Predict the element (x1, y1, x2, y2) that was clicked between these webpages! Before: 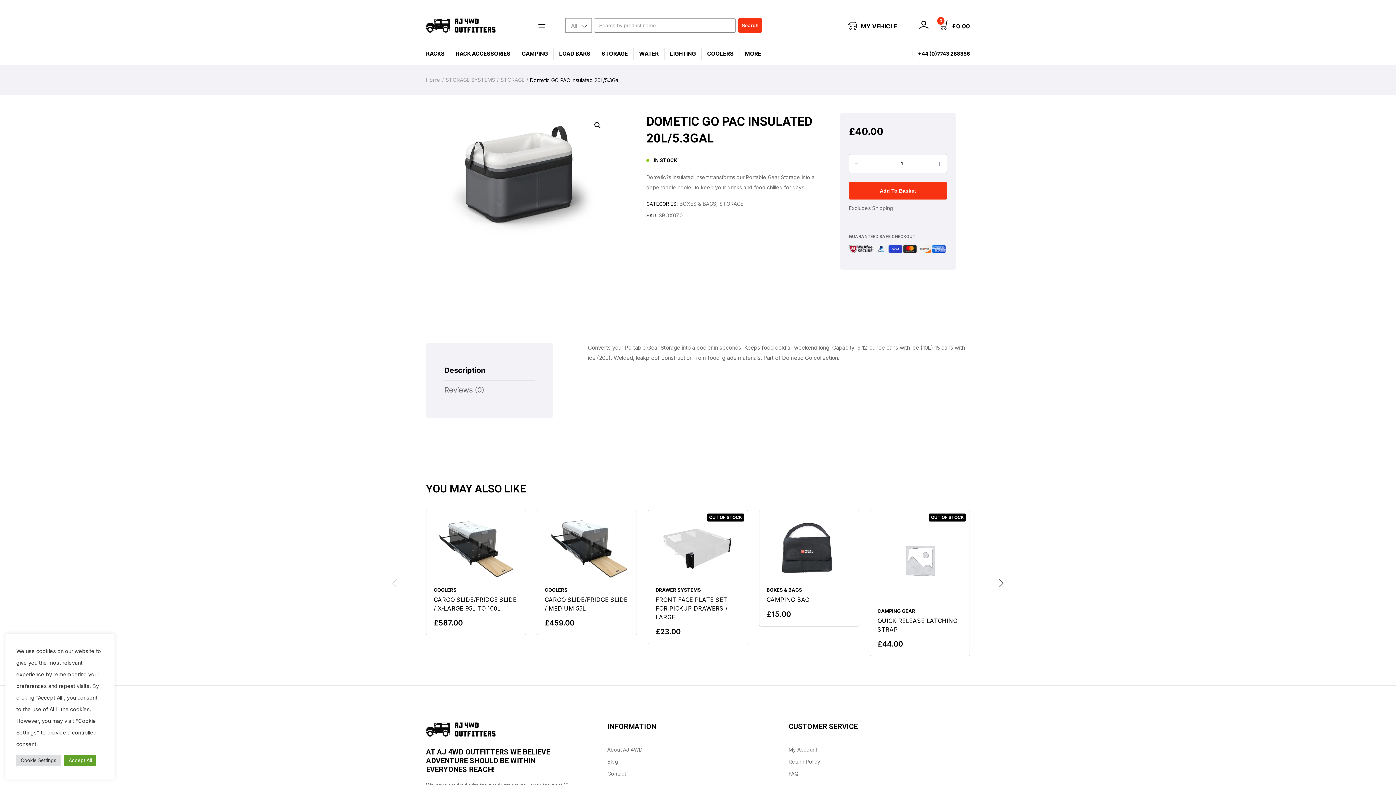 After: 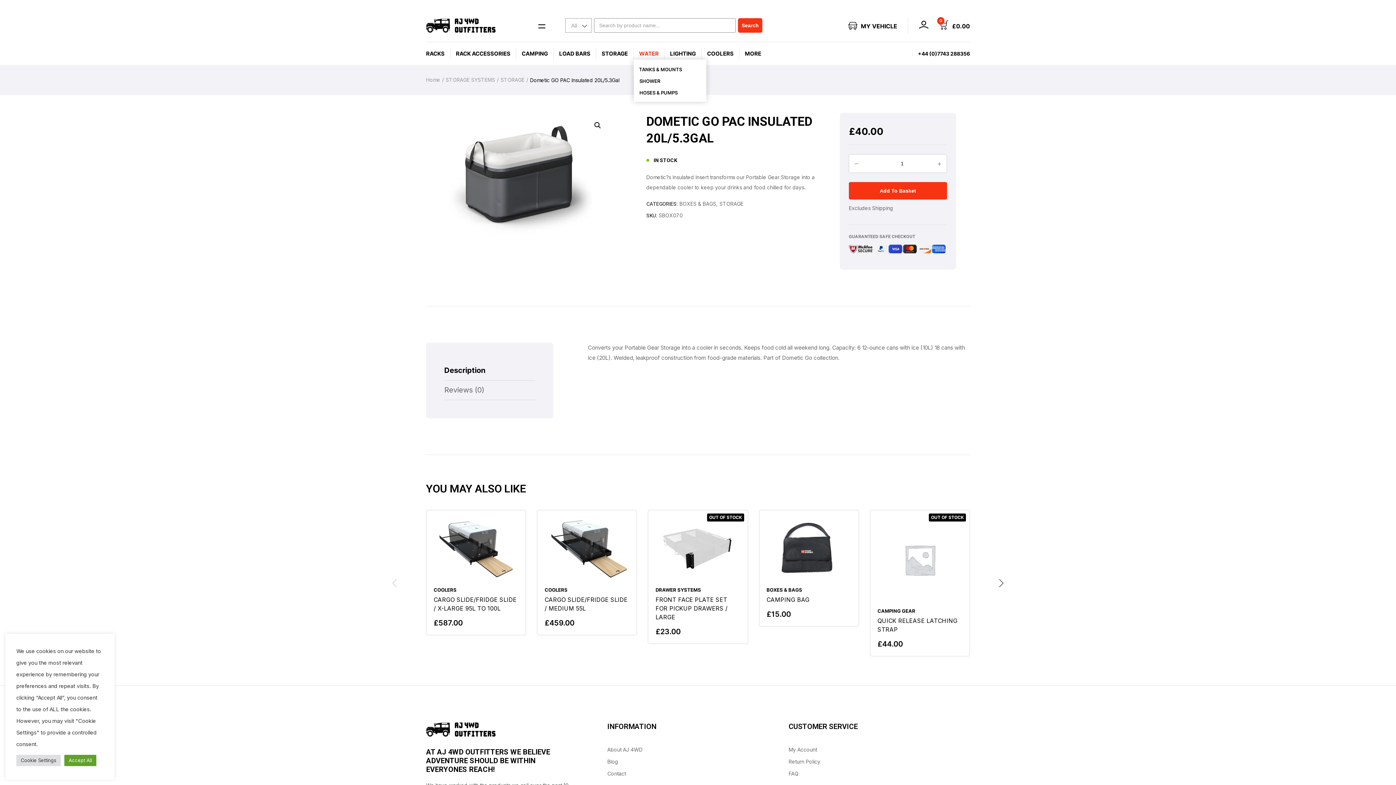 Action: label: WATER bbox: (633, 48, 664, 59)